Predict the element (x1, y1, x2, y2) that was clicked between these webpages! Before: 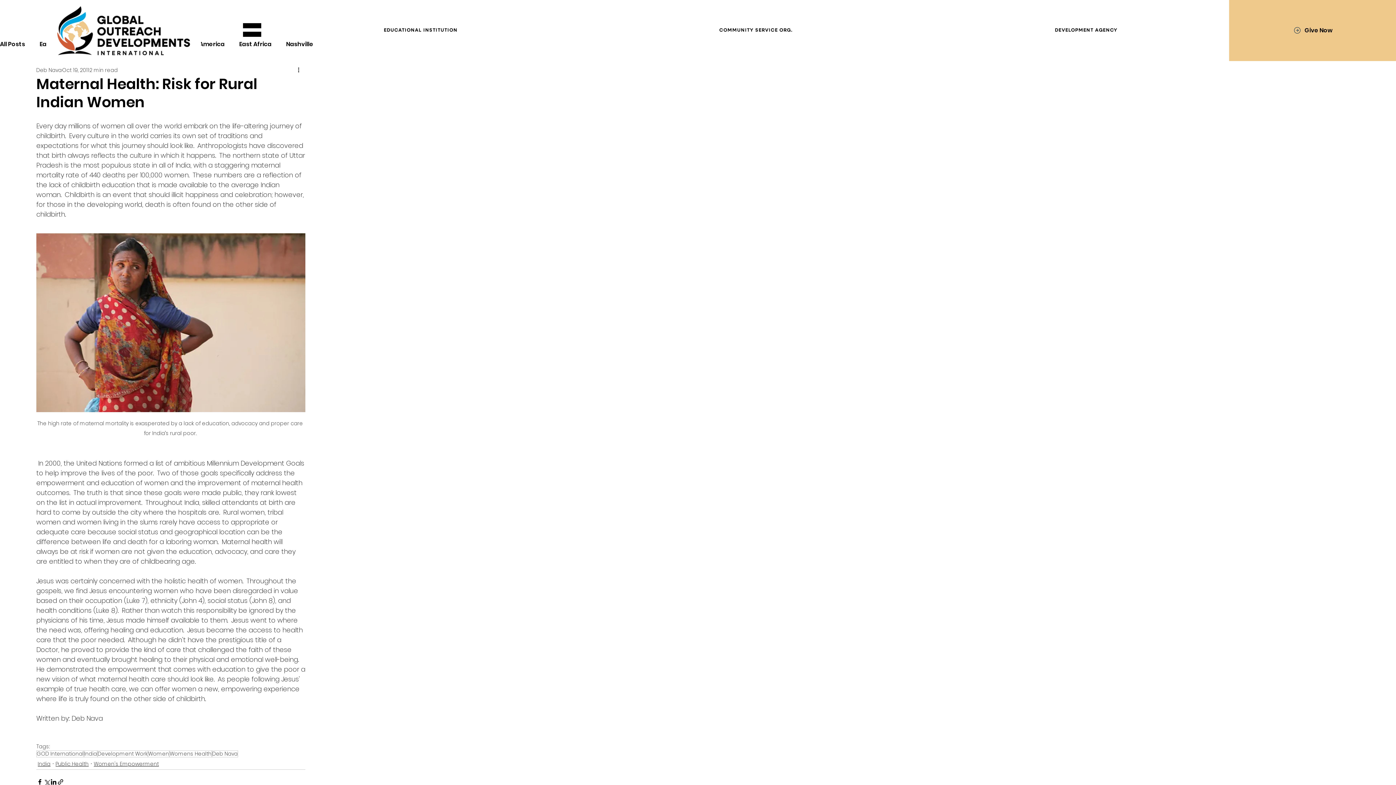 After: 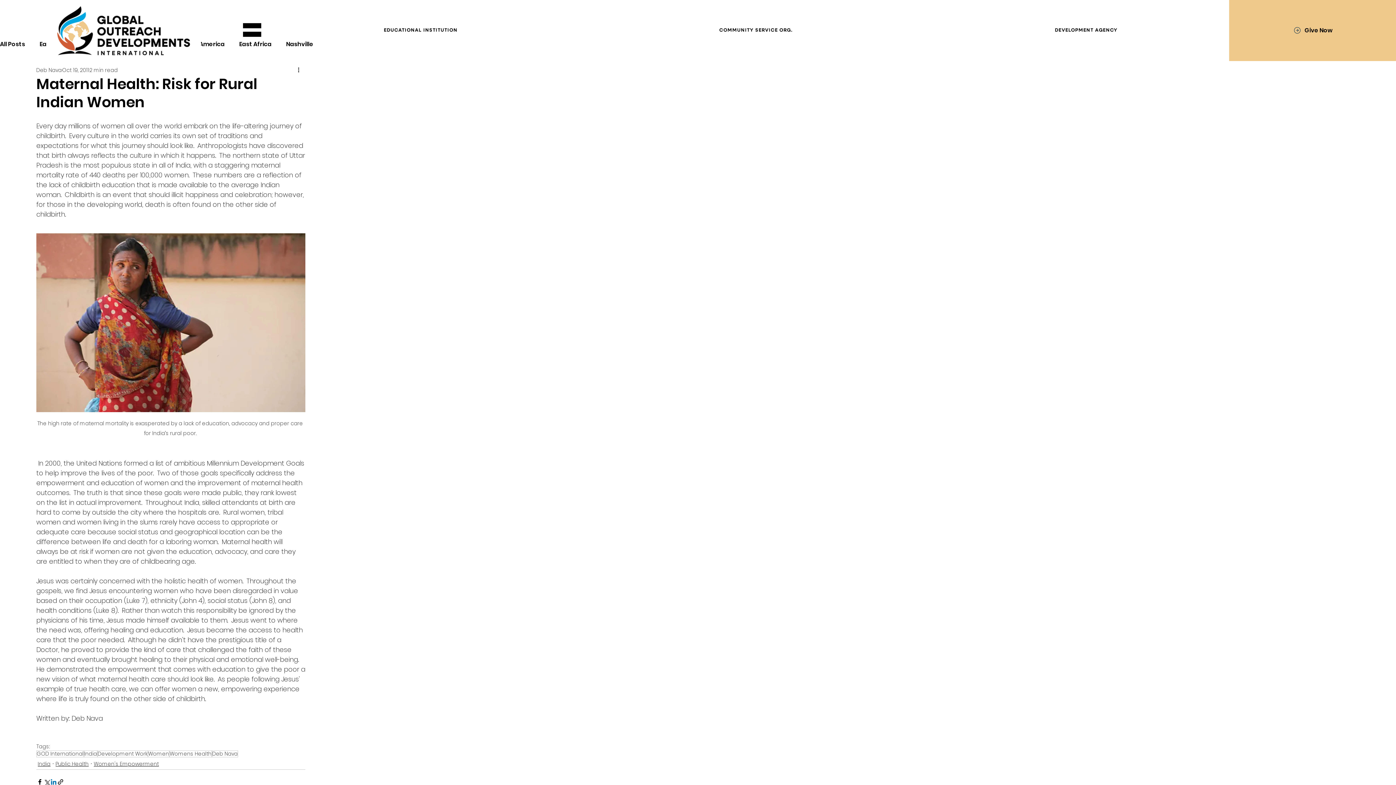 Action: label: Share via LinkedIn bbox: (50, 778, 57, 785)